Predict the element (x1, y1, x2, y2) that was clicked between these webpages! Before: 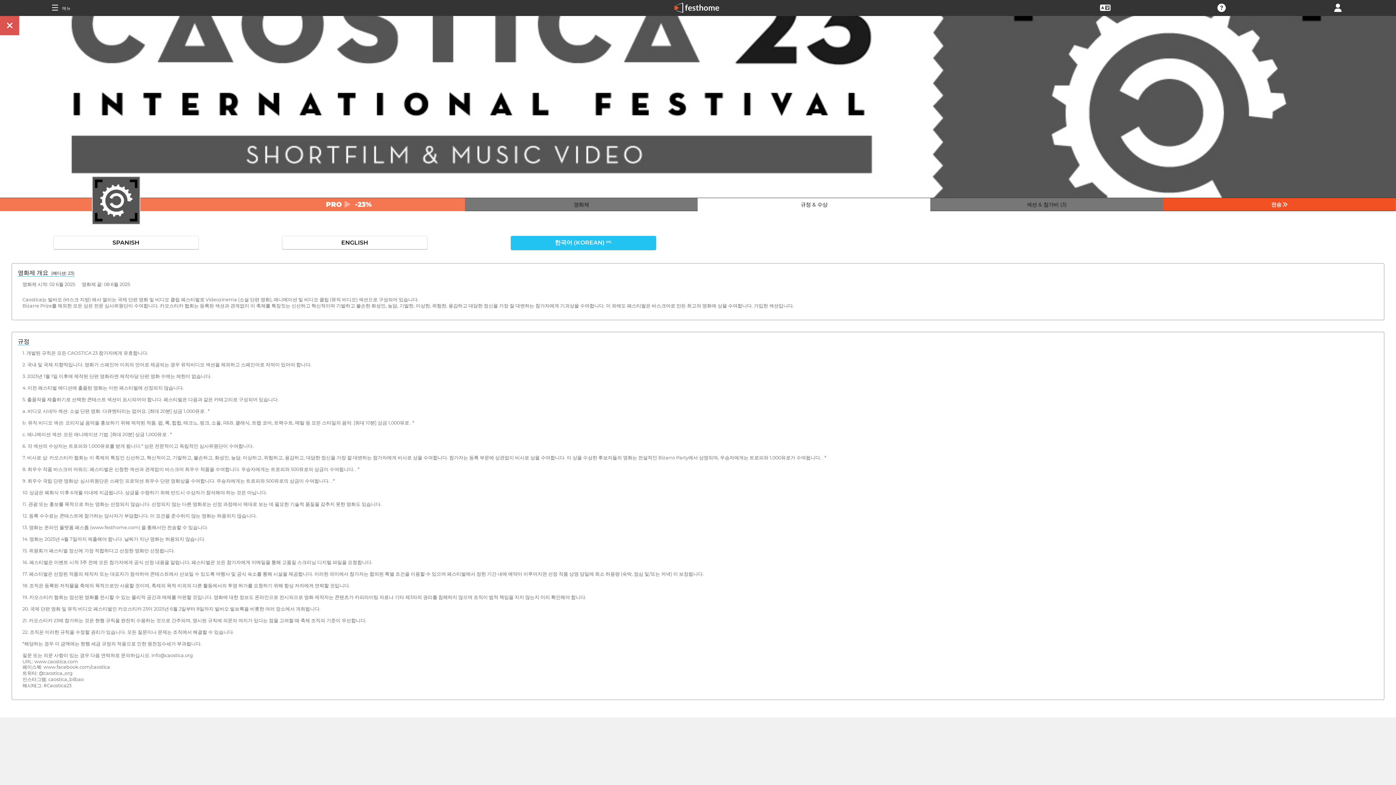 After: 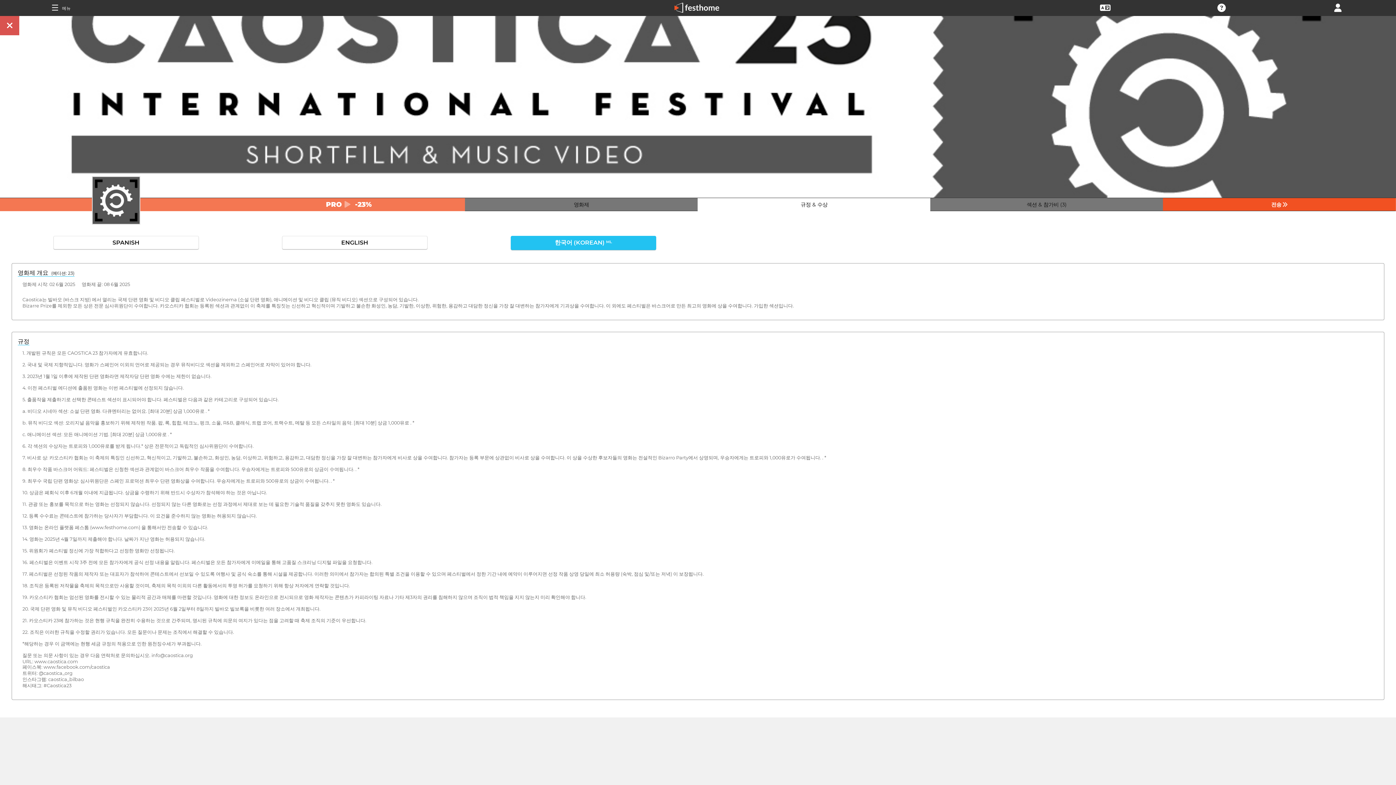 Action: bbox: (1100, 4, 1110, 10)